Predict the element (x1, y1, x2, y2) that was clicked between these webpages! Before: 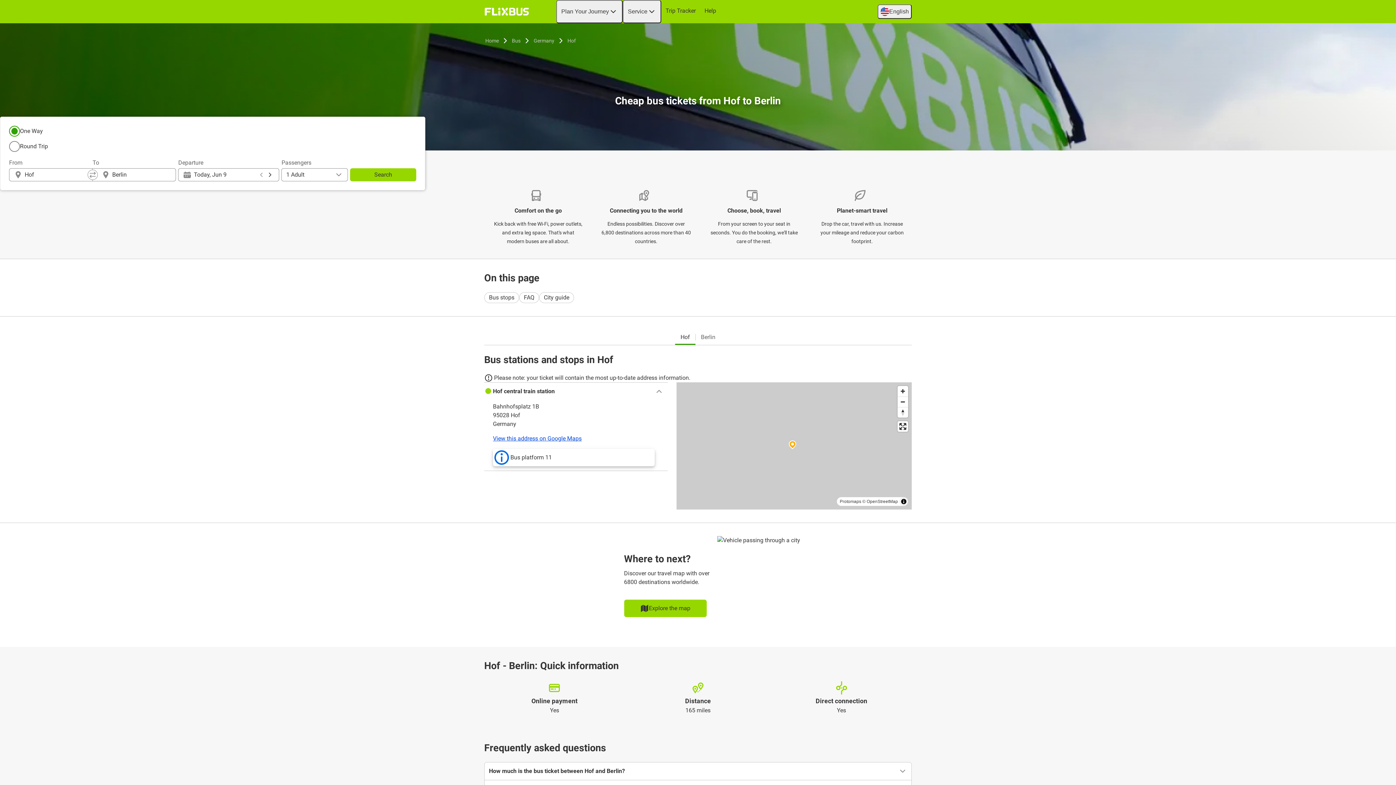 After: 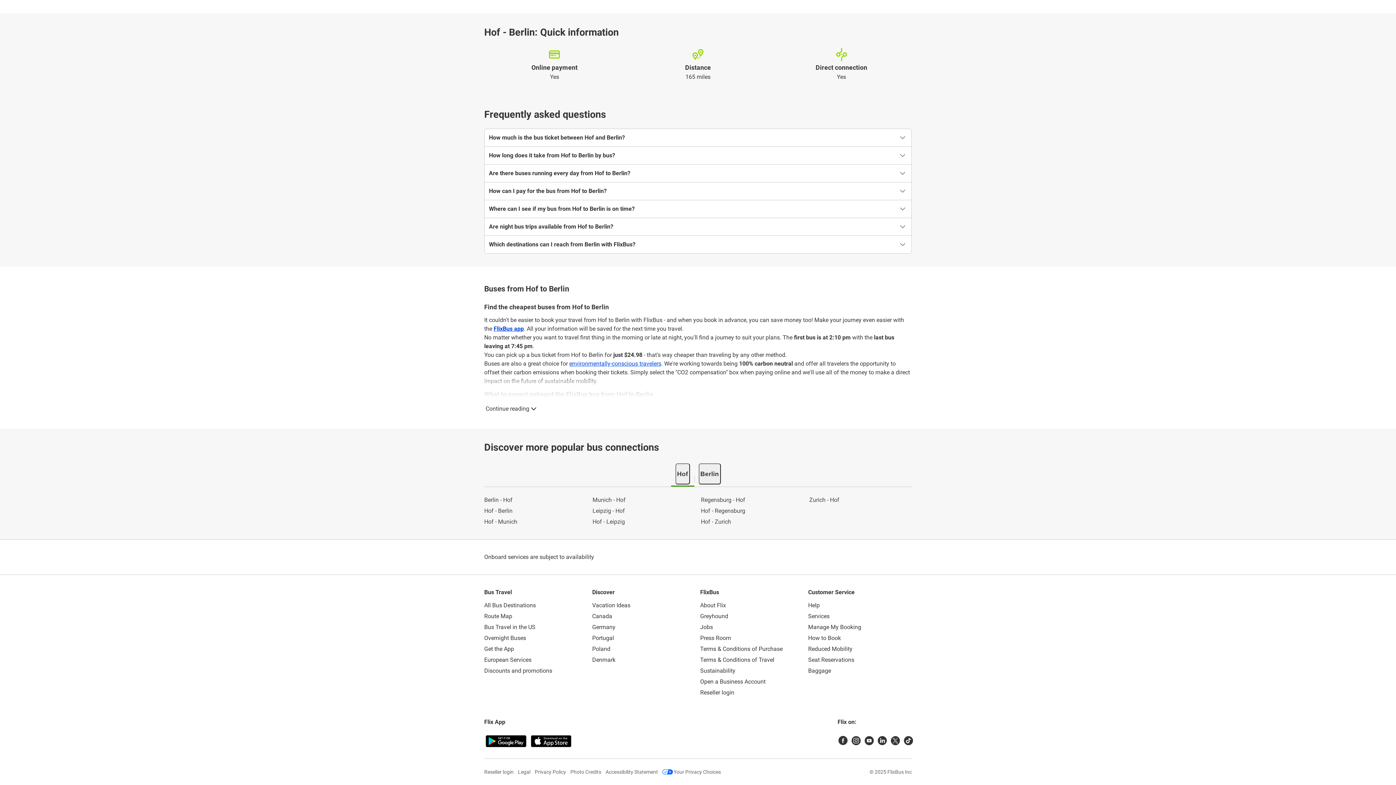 Action: bbox: (519, 292, 539, 303) label: FAQ